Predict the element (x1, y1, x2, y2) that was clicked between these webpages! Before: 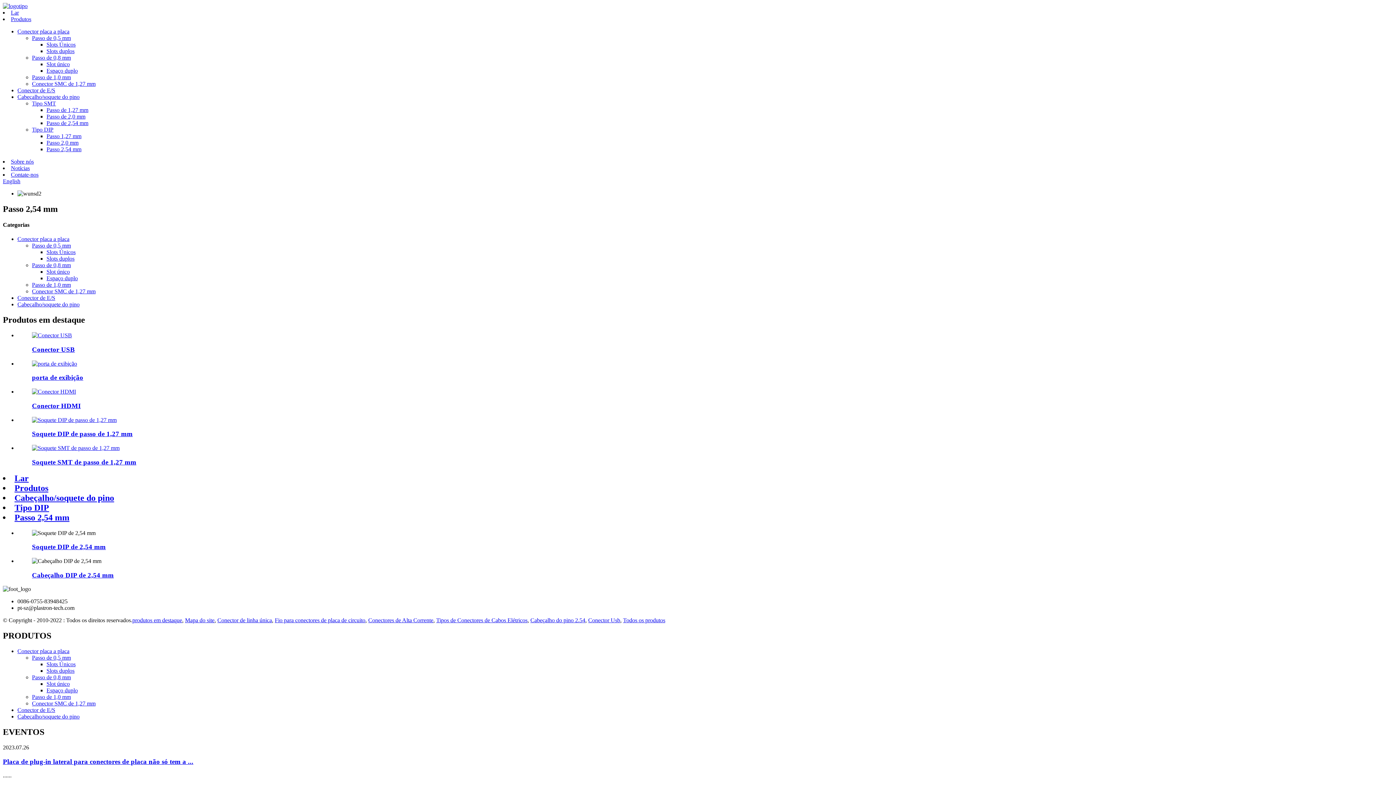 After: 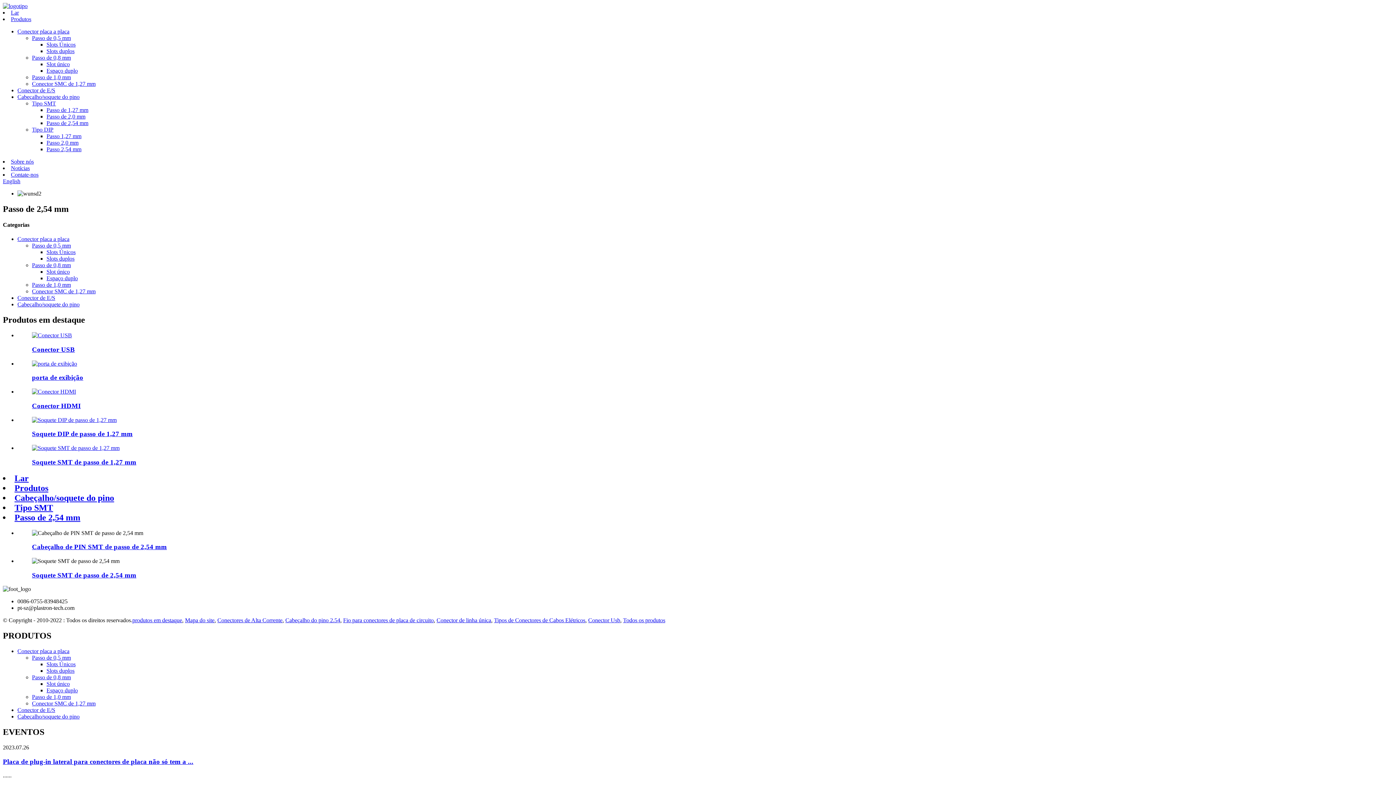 Action: label: Passo de 2,54 mm bbox: (46, 120, 88, 126)